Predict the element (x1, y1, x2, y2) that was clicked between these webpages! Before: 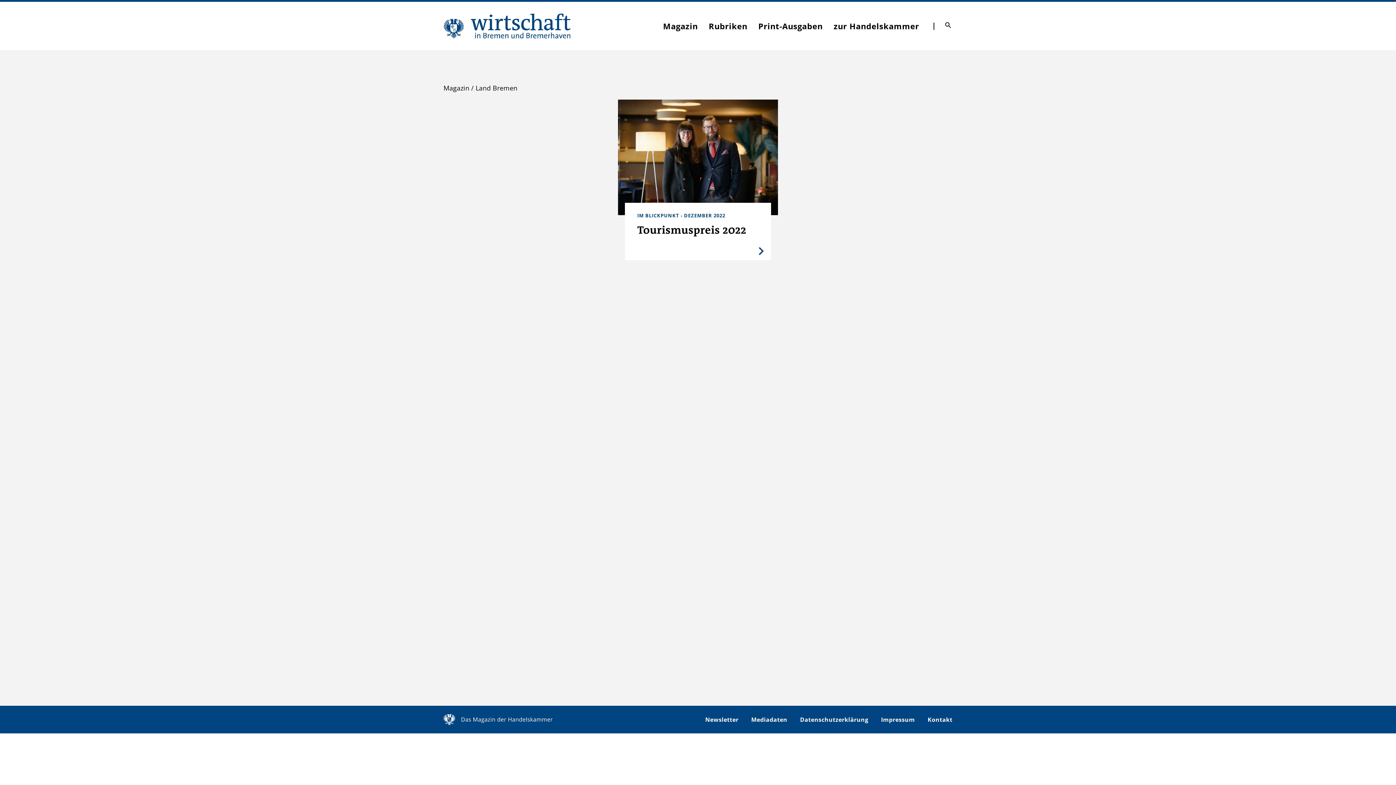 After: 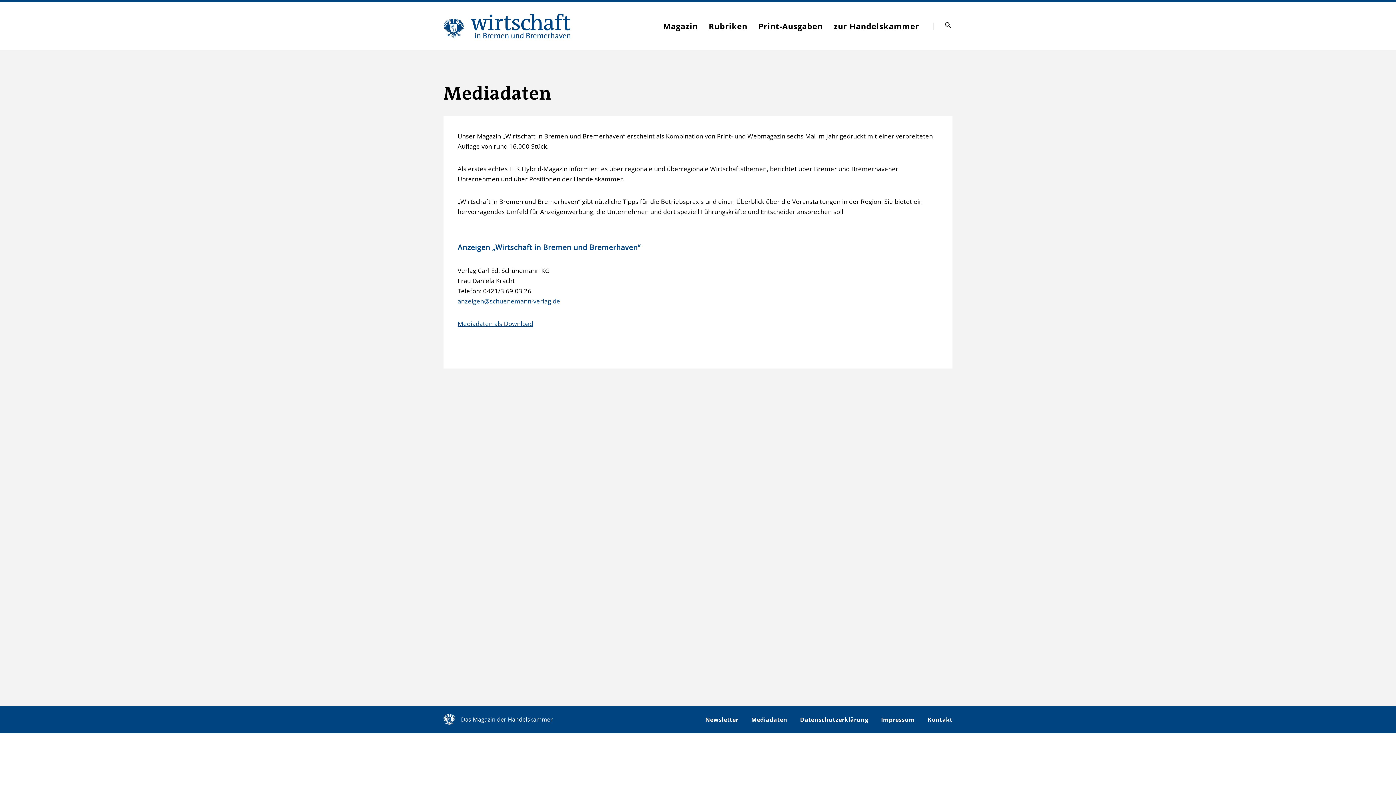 Action: bbox: (751, 715, 787, 724) label: Mediadaten